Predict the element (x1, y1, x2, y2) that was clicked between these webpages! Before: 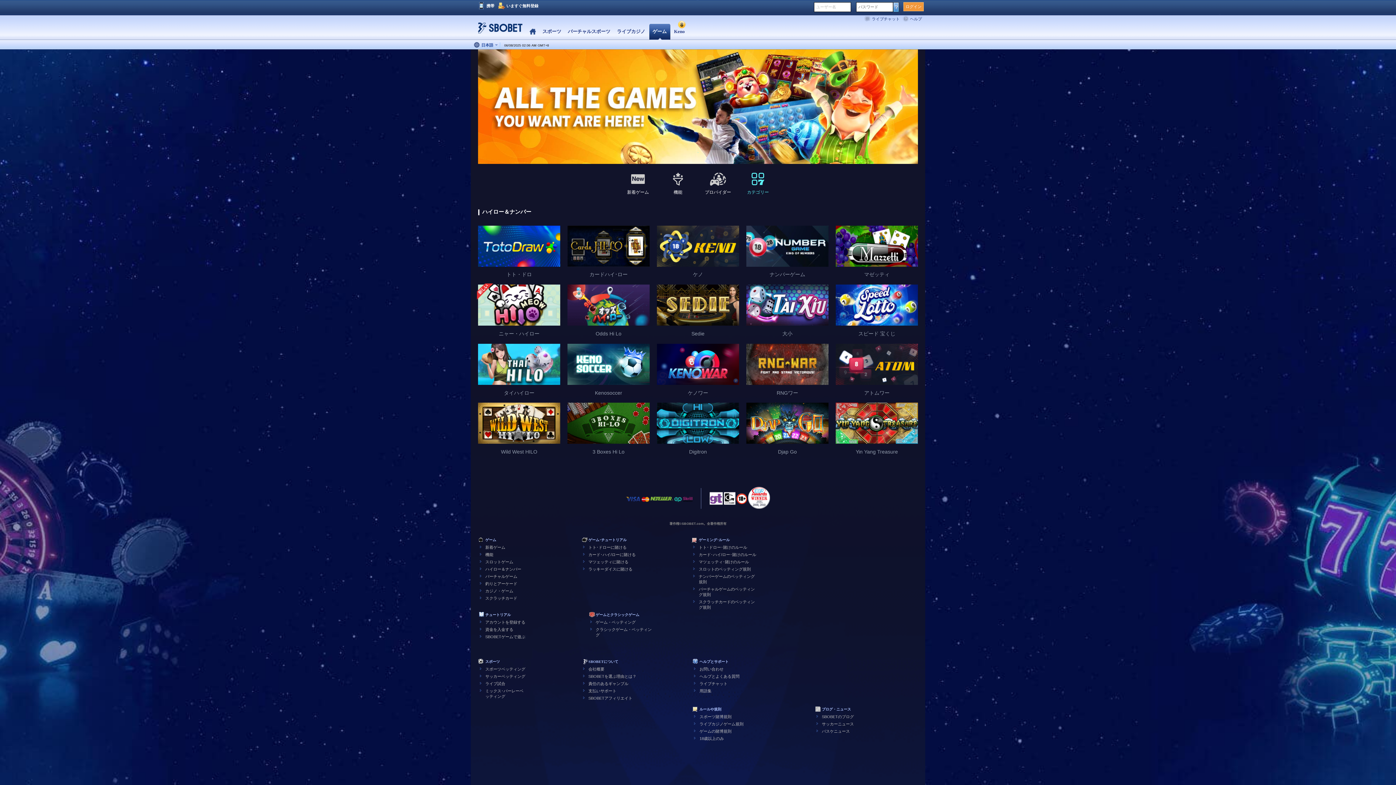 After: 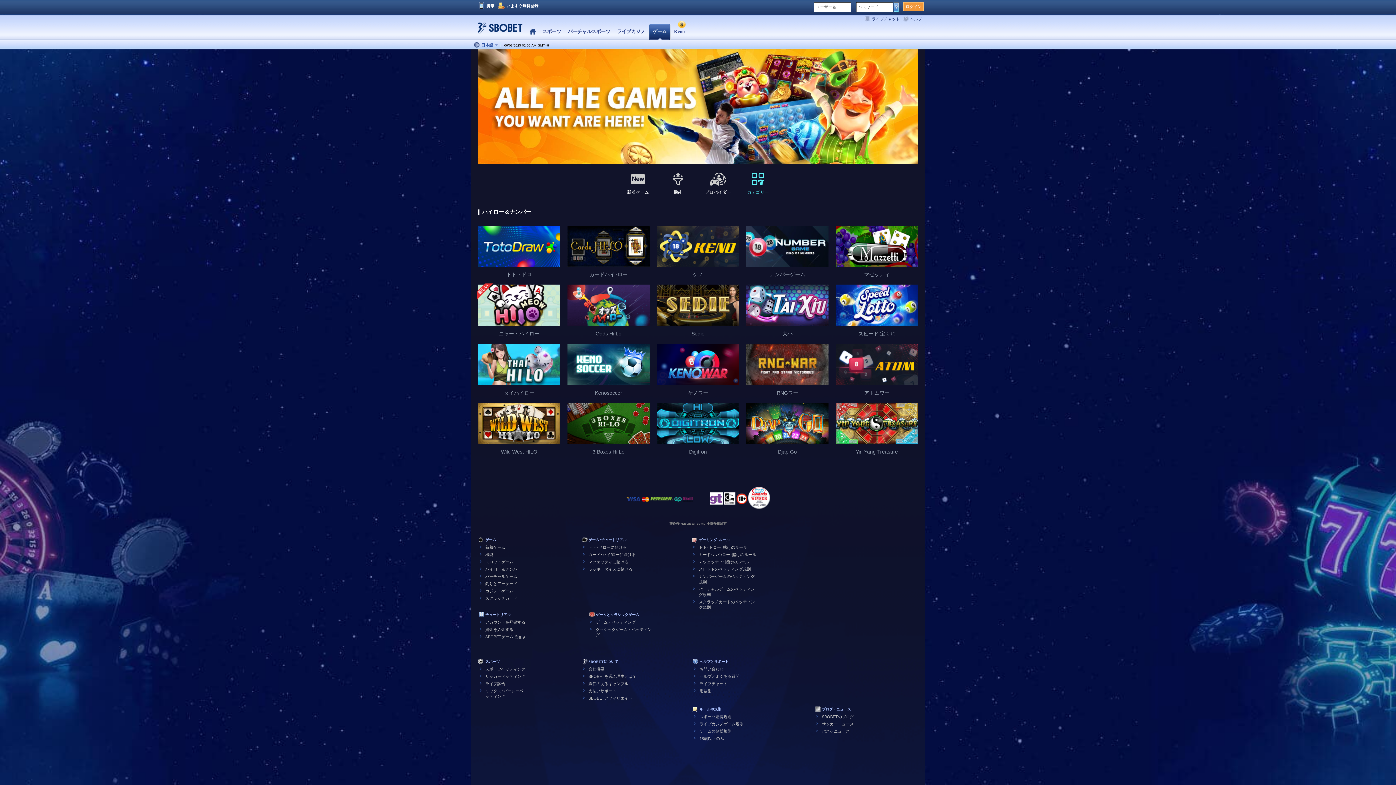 Action: bbox: (650, 497, 673, 509)